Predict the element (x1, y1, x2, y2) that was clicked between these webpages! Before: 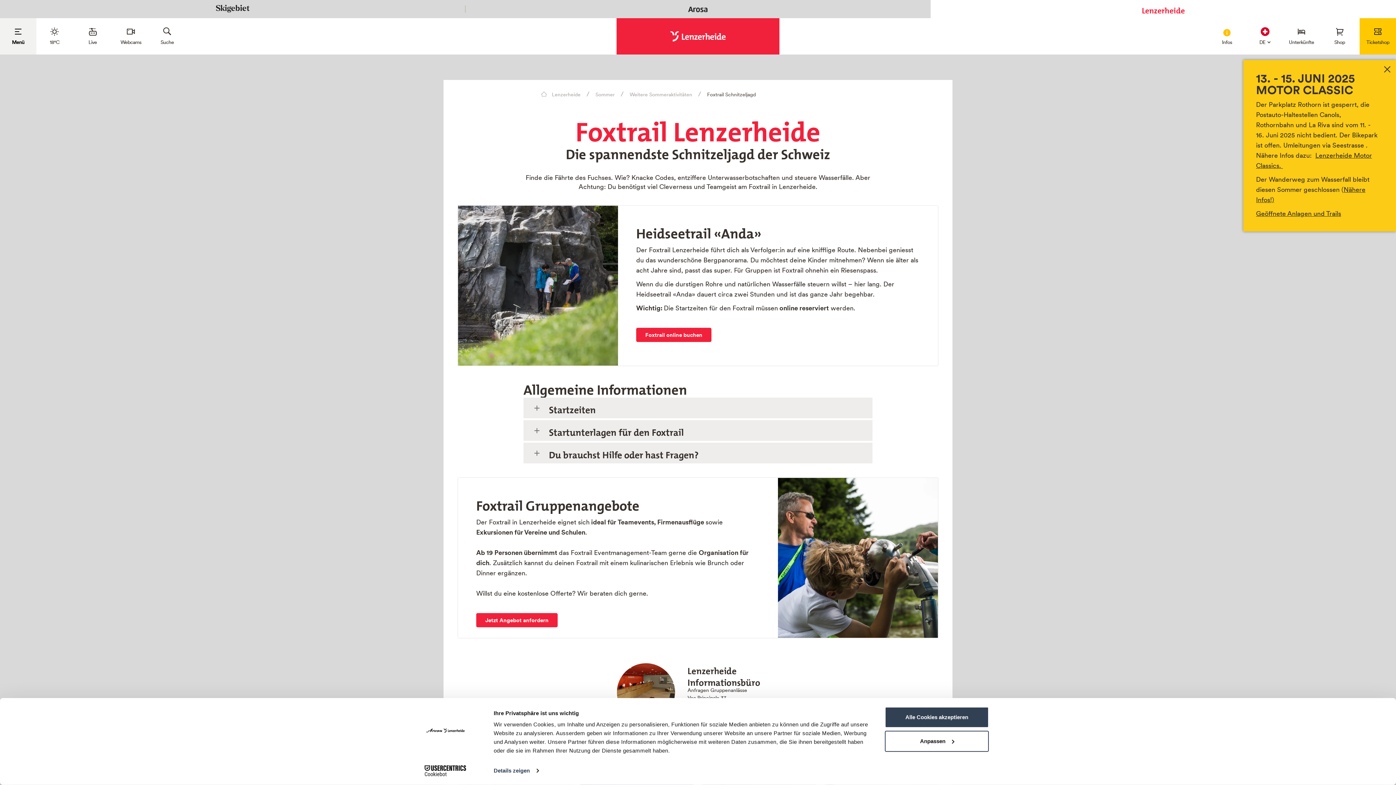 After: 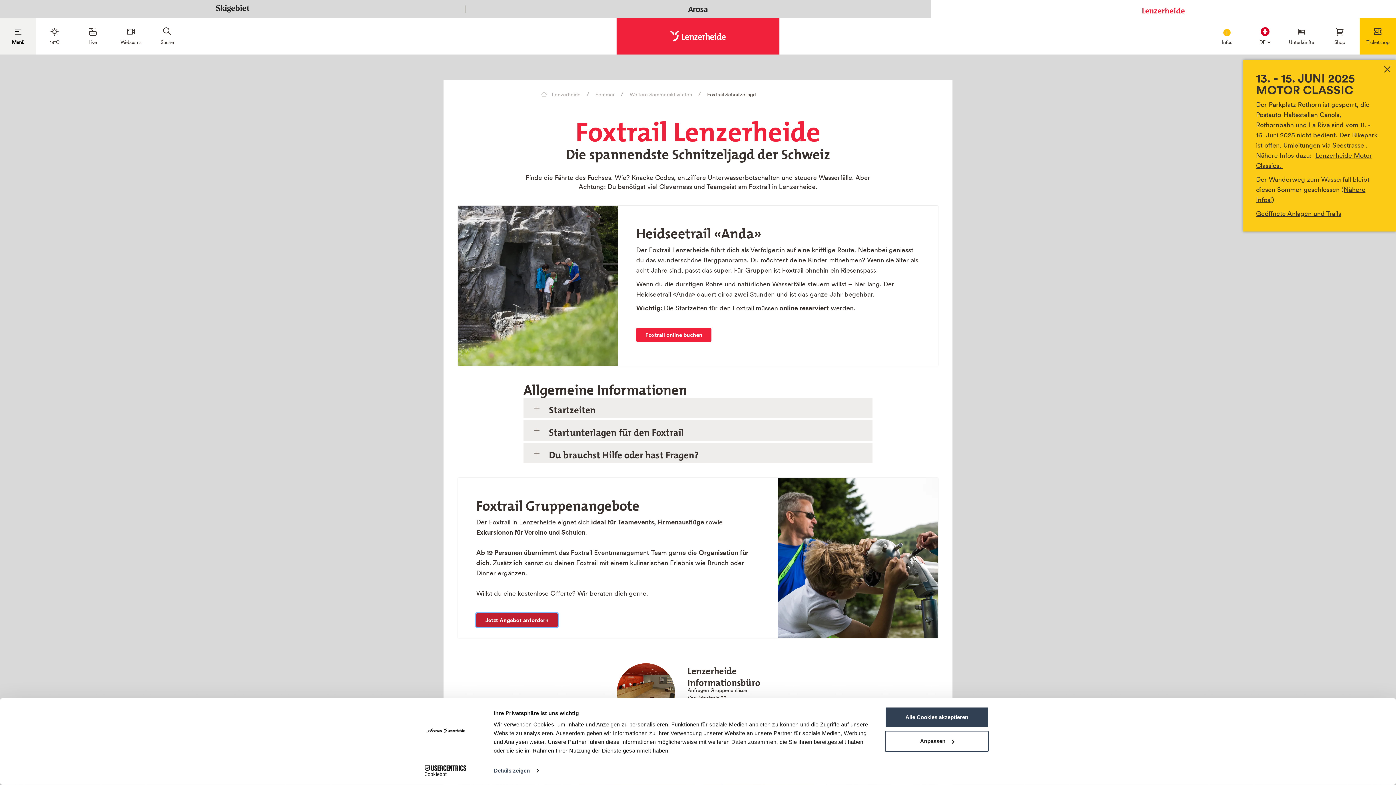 Action: bbox: (476, 613, 557, 627) label: Jetzt Angebot anfordern